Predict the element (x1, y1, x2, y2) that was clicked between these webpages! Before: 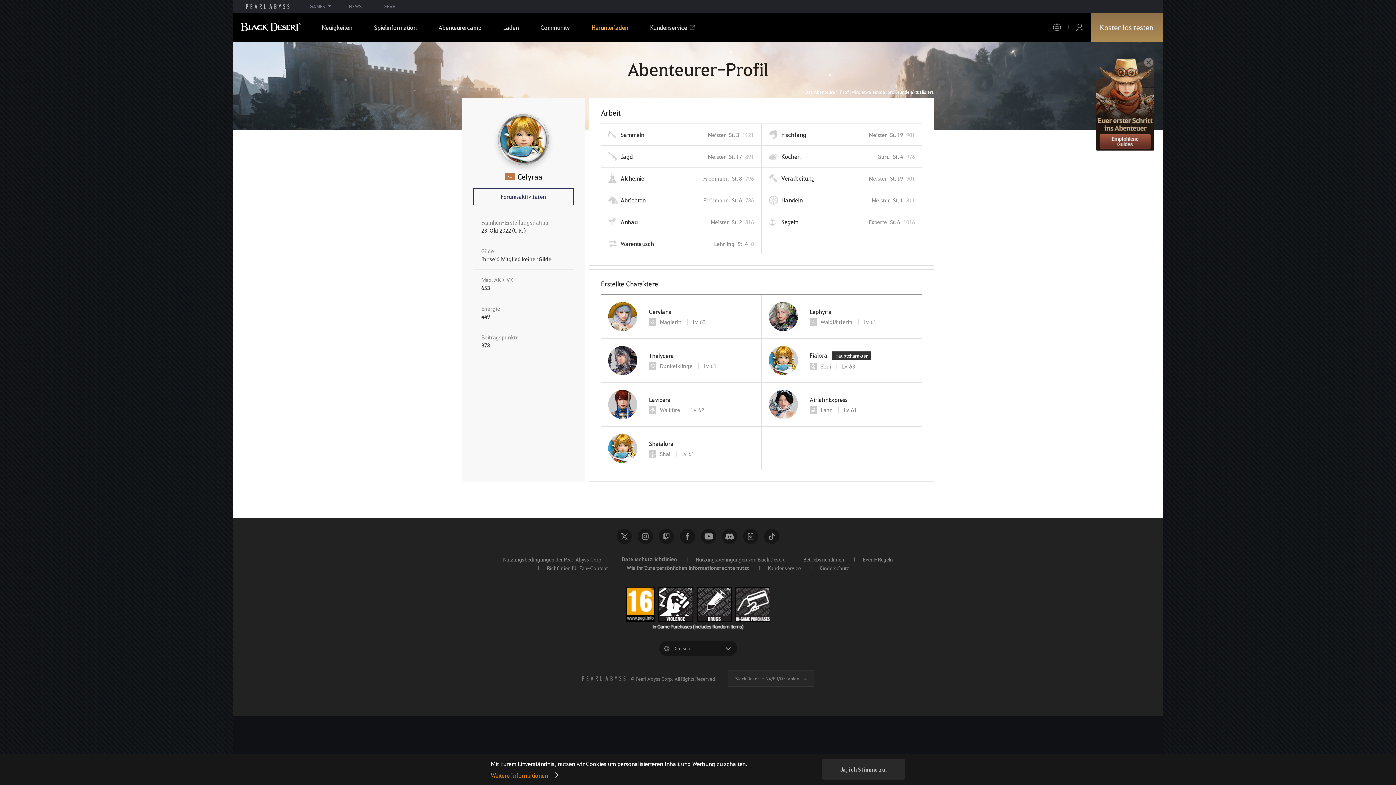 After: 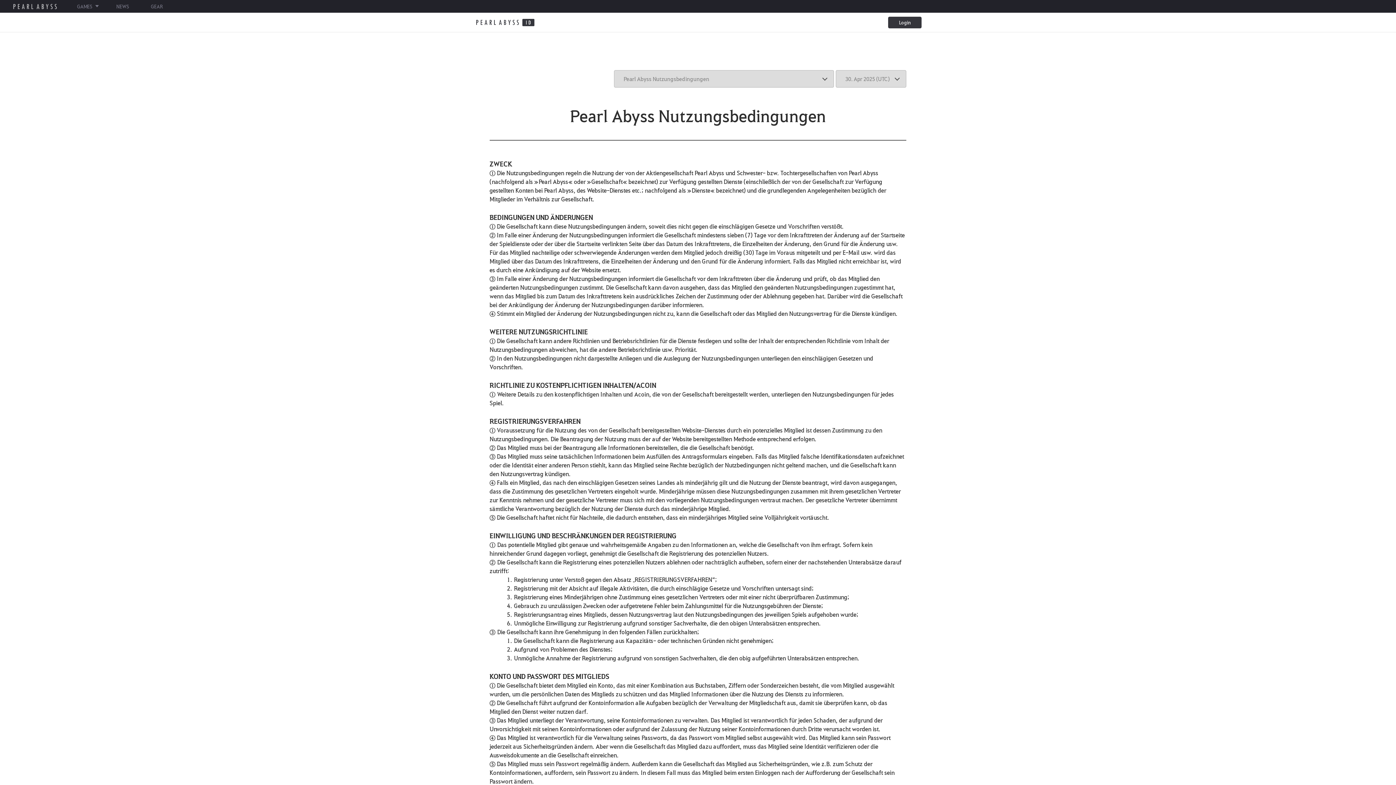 Action: bbox: (494, 555, 611, 564) label: Nutzungsbedingungen der Pearl Abyss Corp.